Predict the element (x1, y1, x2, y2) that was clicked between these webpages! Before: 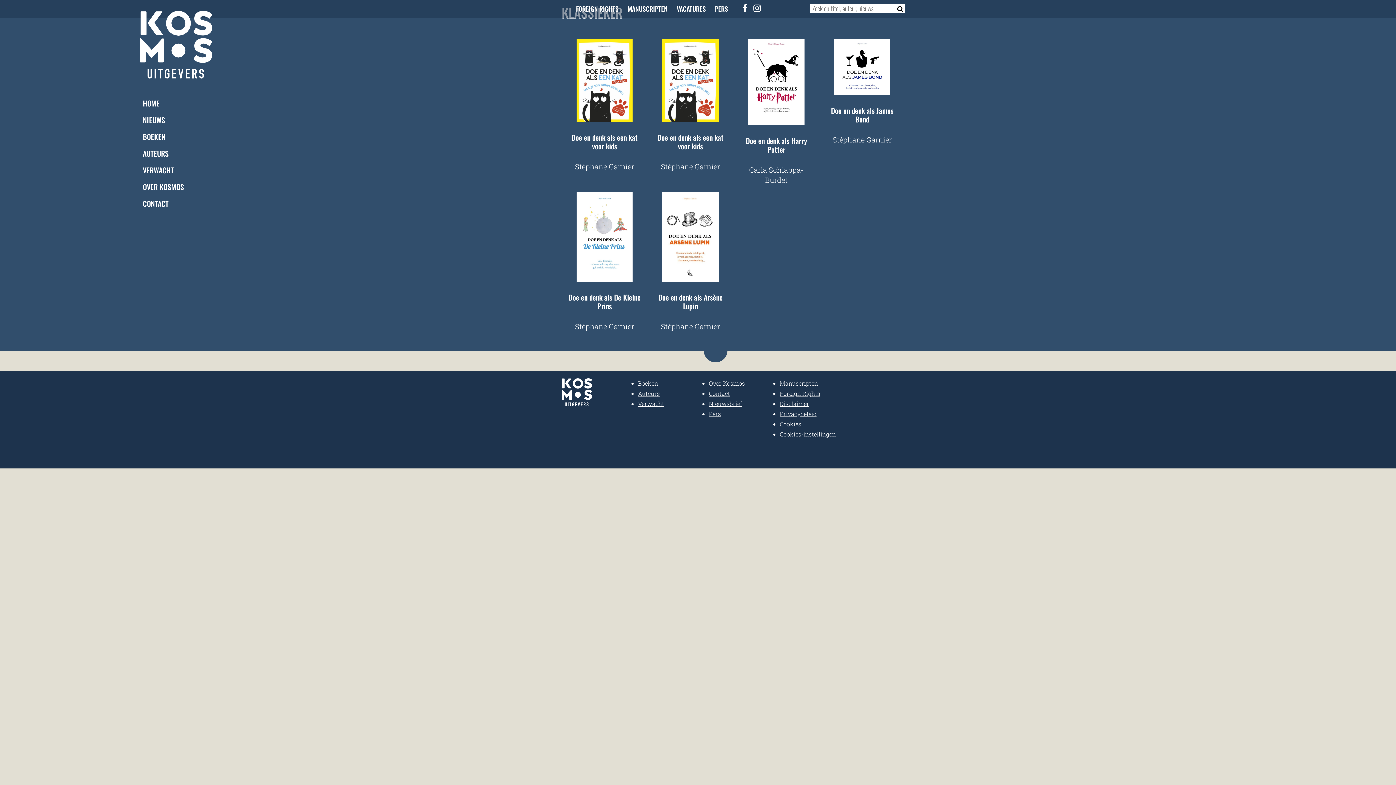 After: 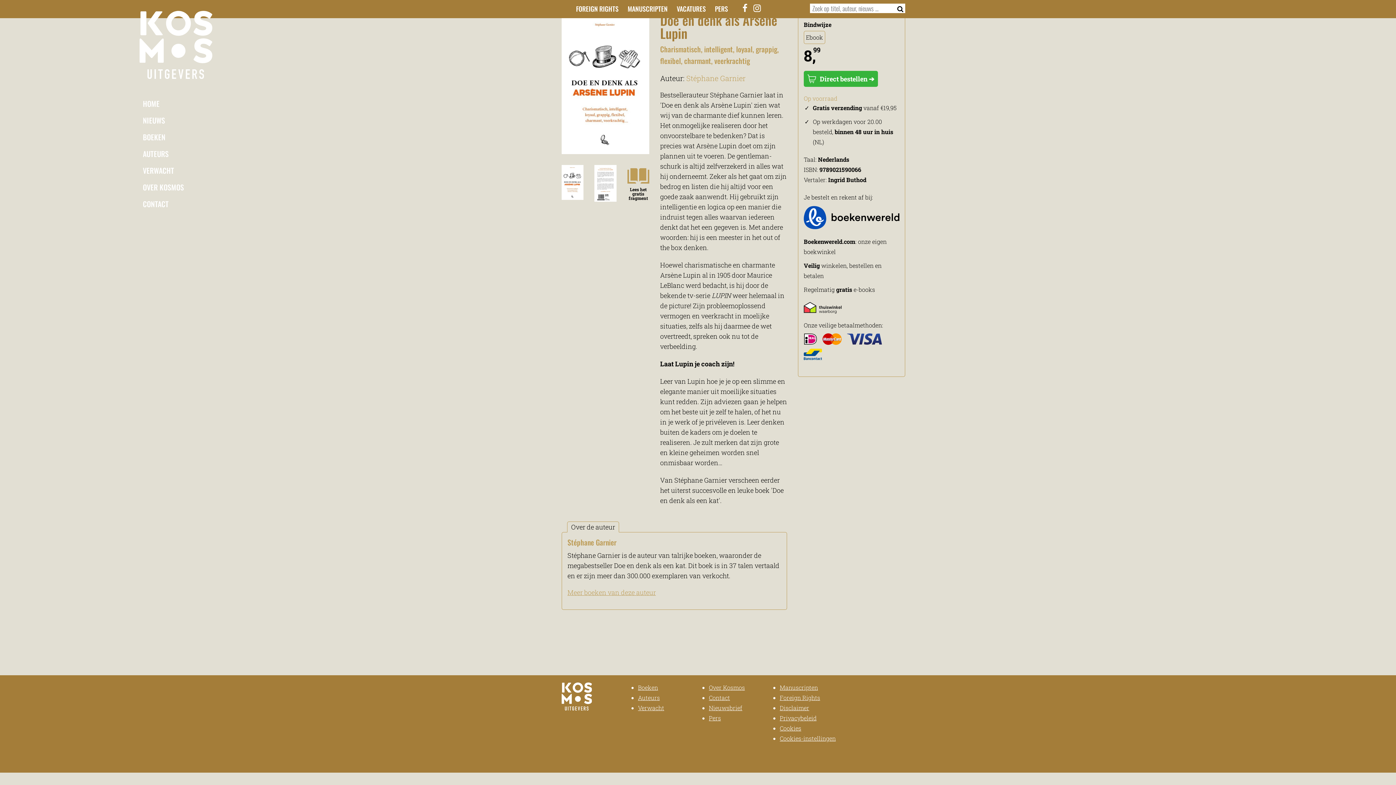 Action: label: Doe en denk als Arsène Lupin bbox: (653, 231, 728, 310)